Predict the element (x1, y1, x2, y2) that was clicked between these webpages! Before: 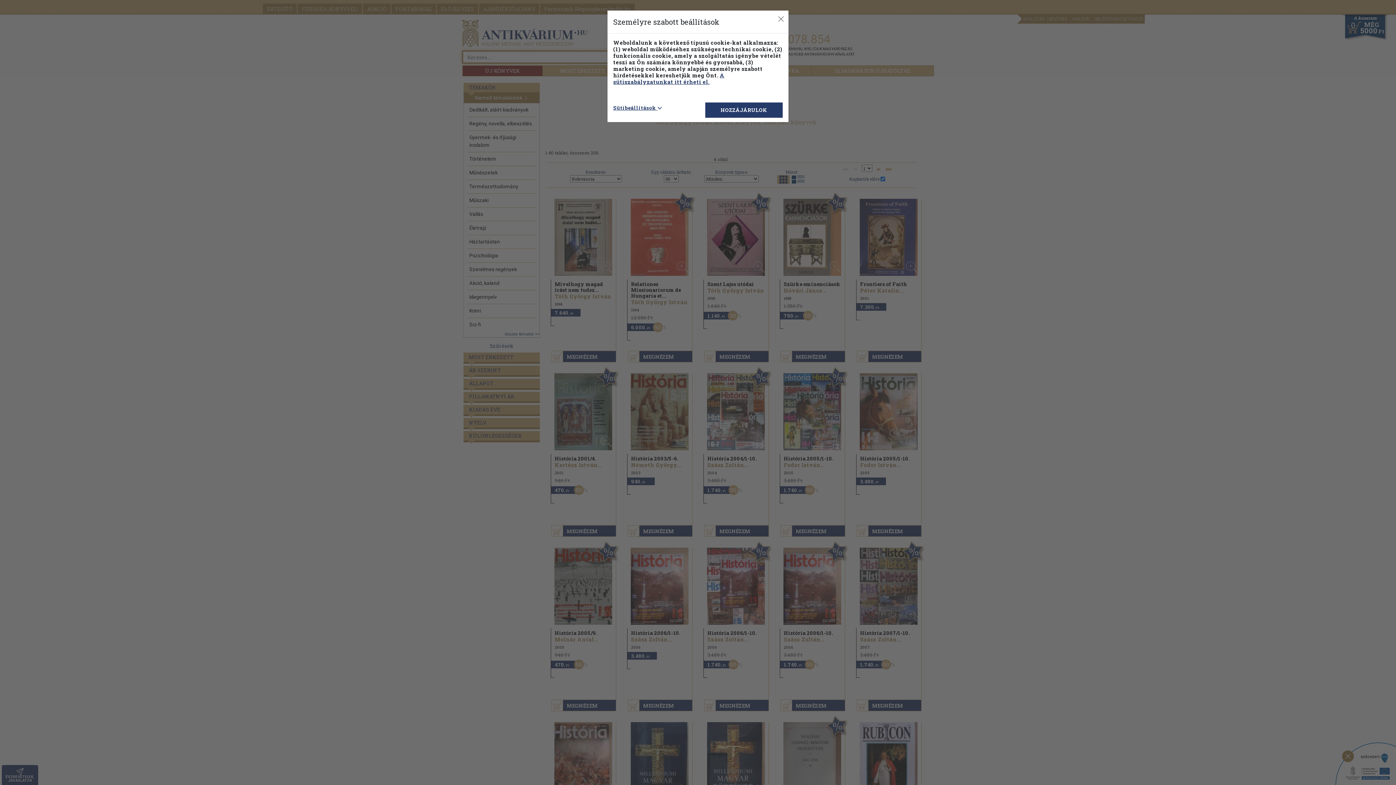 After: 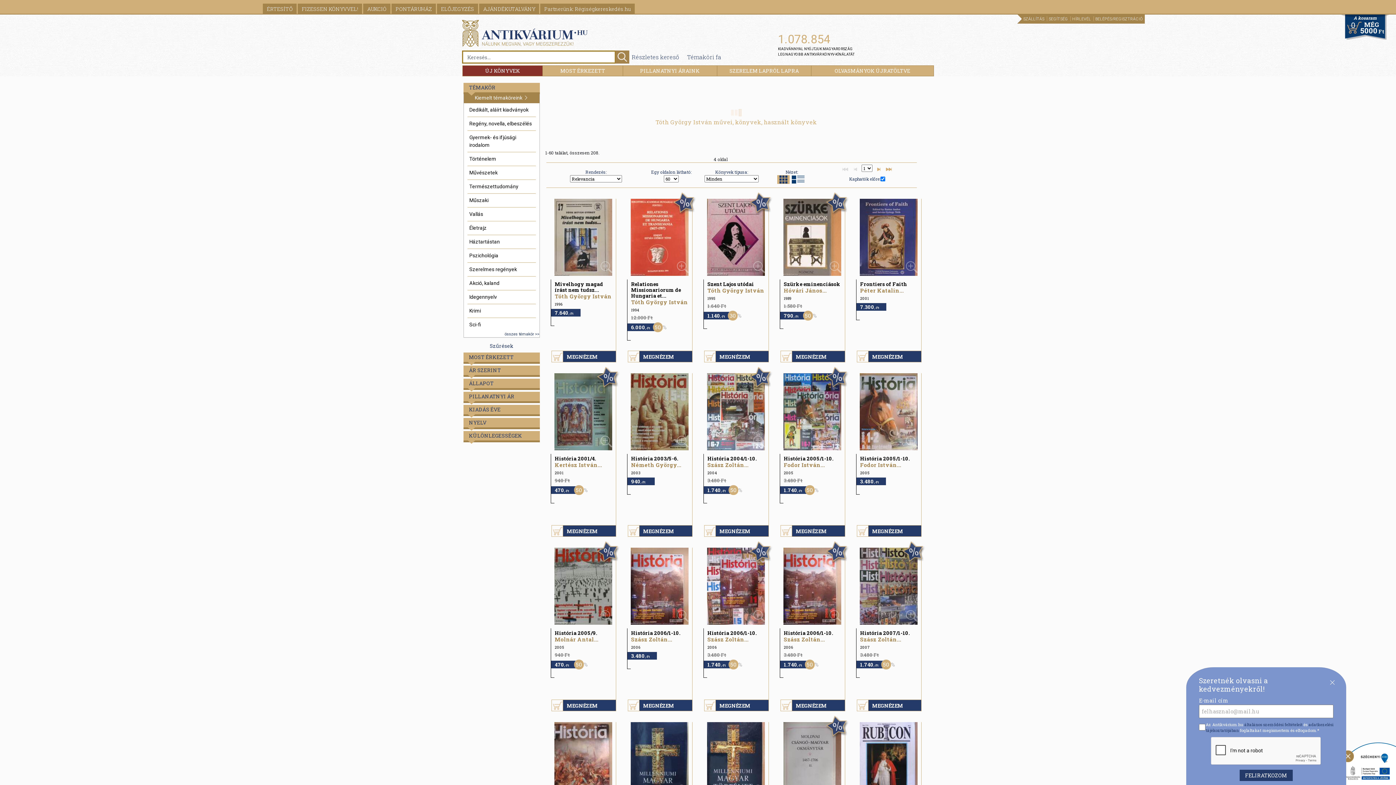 Action: label: HOZZÁJÁRULOK bbox: (705, 102, 782, 117)